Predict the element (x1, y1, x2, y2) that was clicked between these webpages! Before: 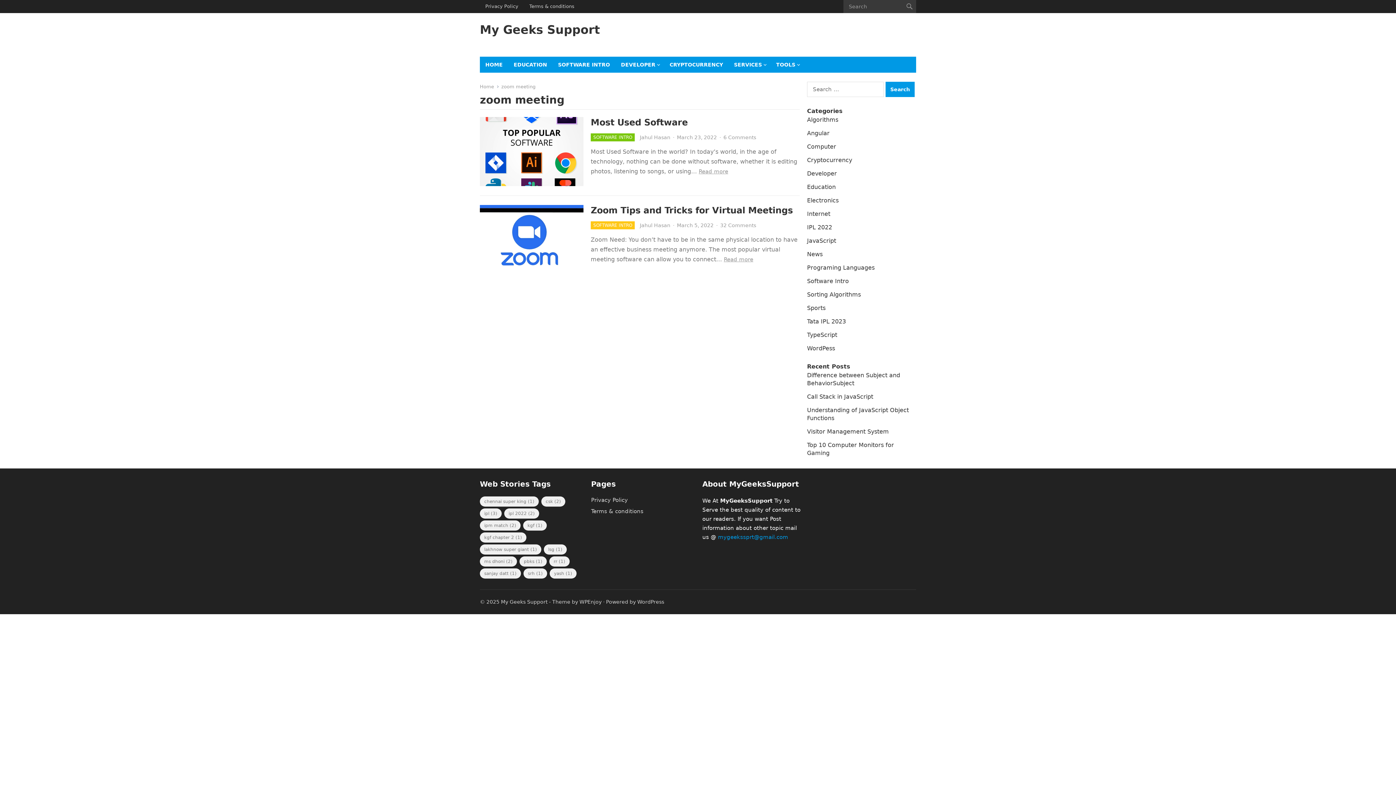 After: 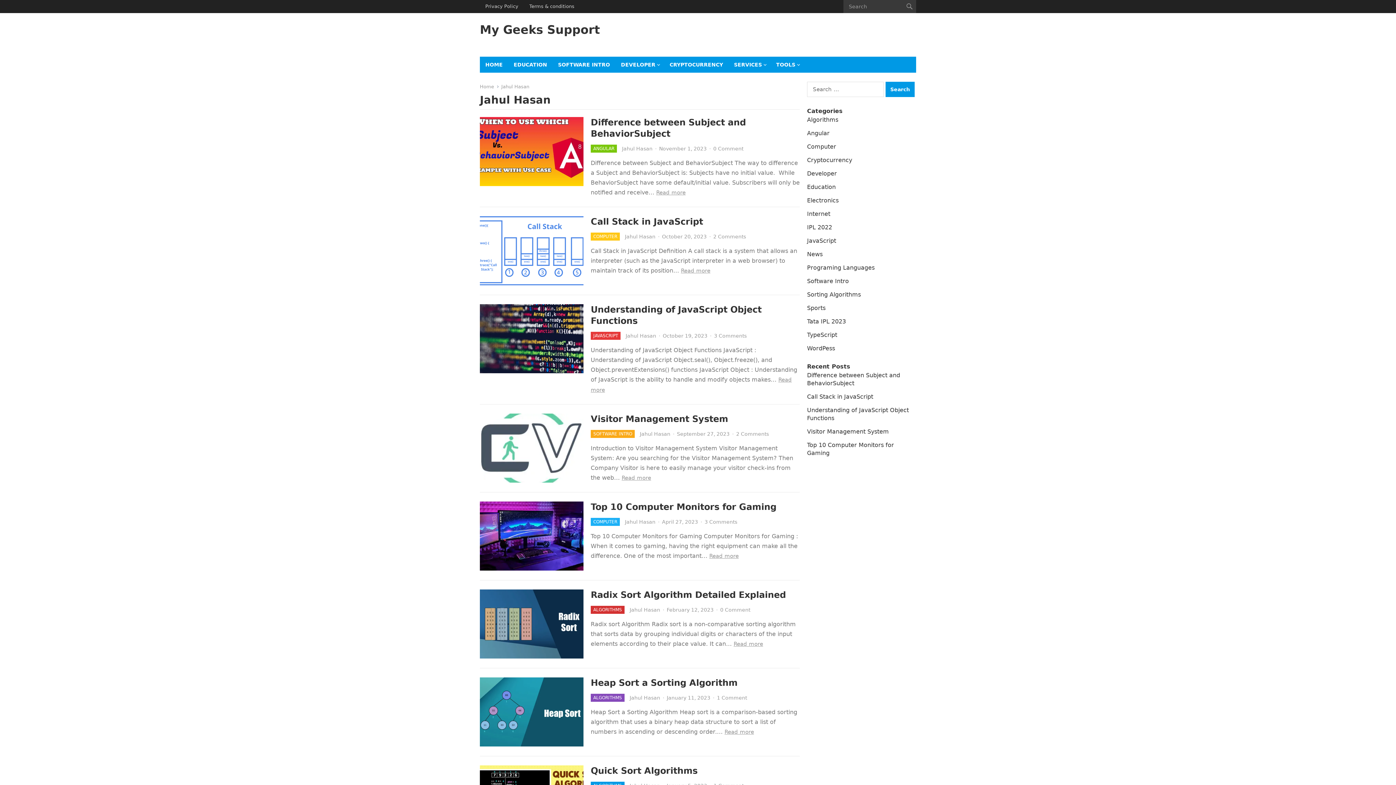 Action: bbox: (640, 222, 670, 228) label: Jahul Hasan